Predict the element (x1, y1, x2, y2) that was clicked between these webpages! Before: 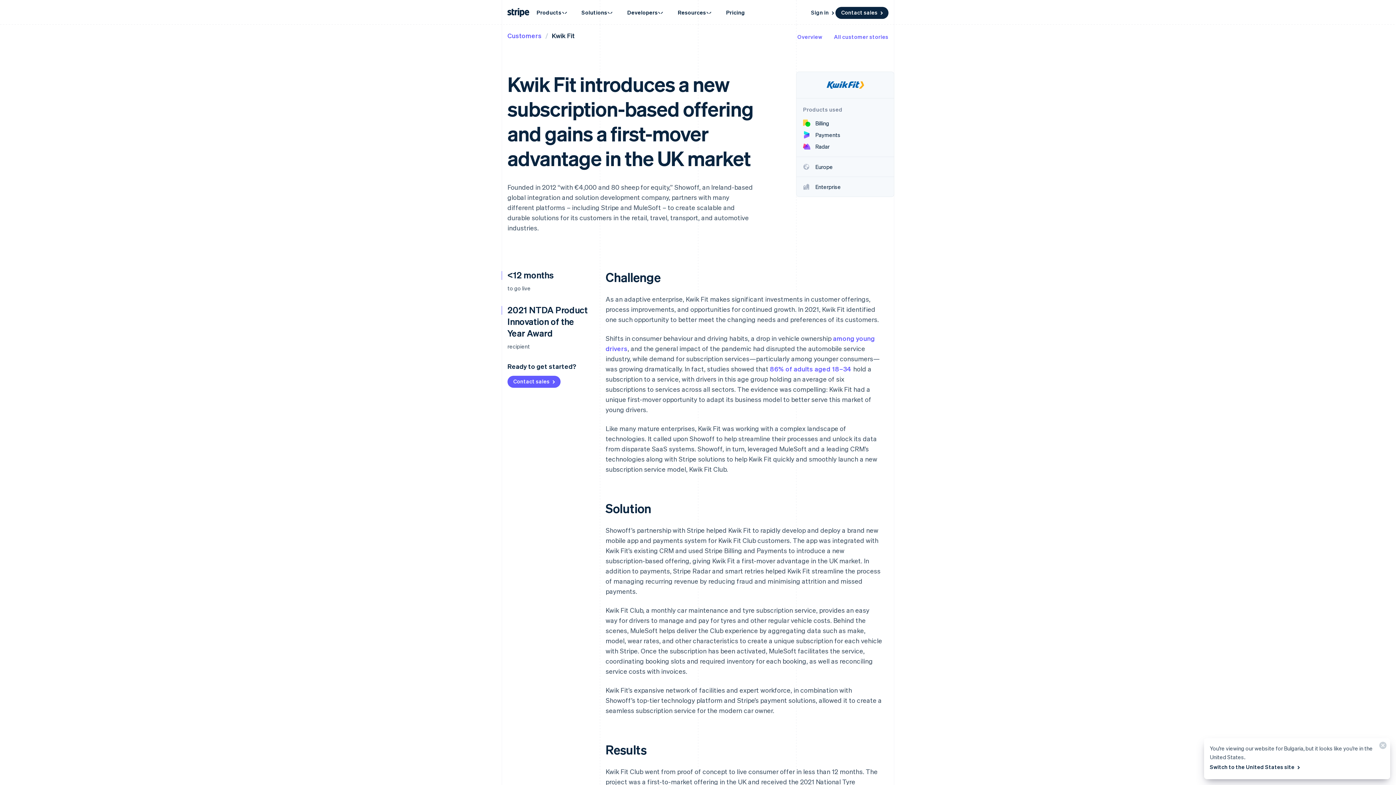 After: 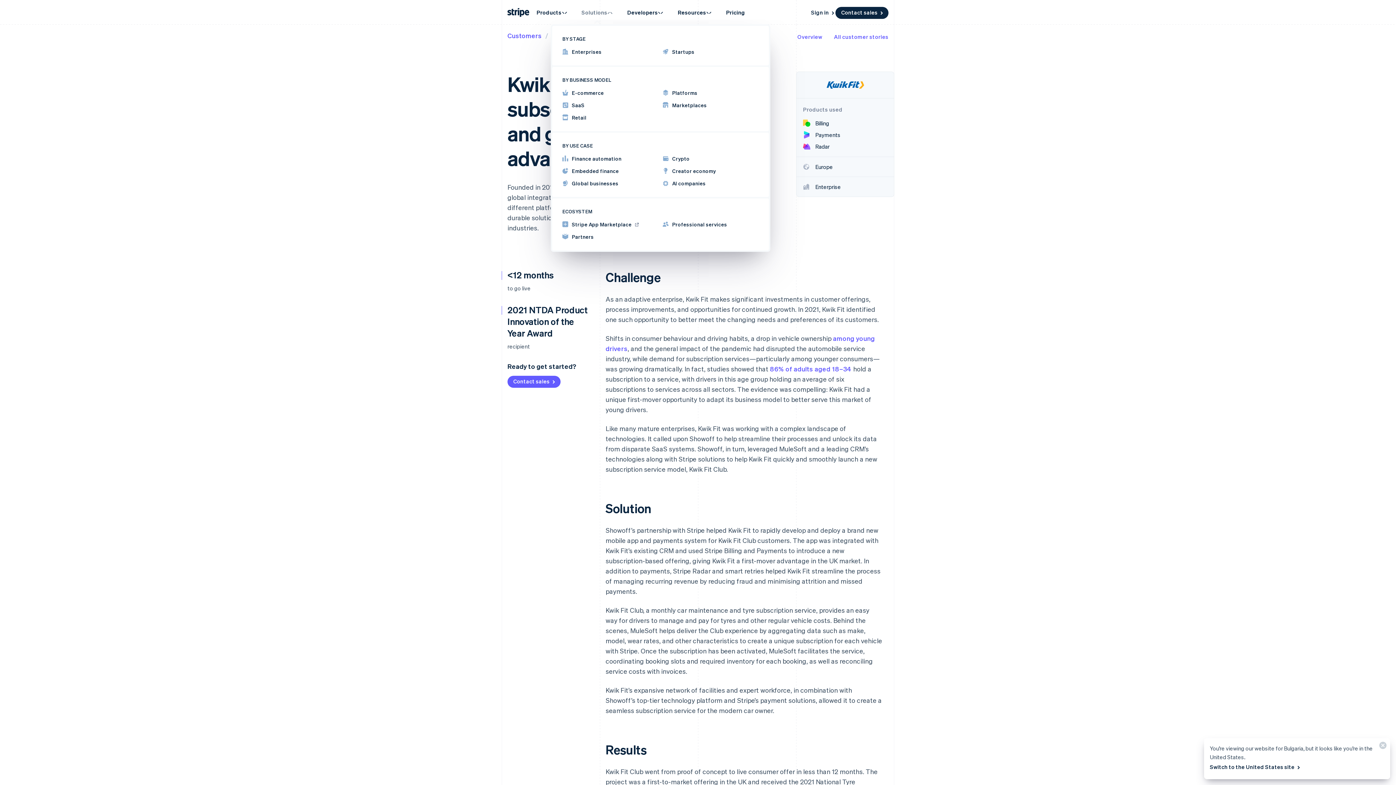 Action: label: Solutions bbox: (574, 4, 620, 20)